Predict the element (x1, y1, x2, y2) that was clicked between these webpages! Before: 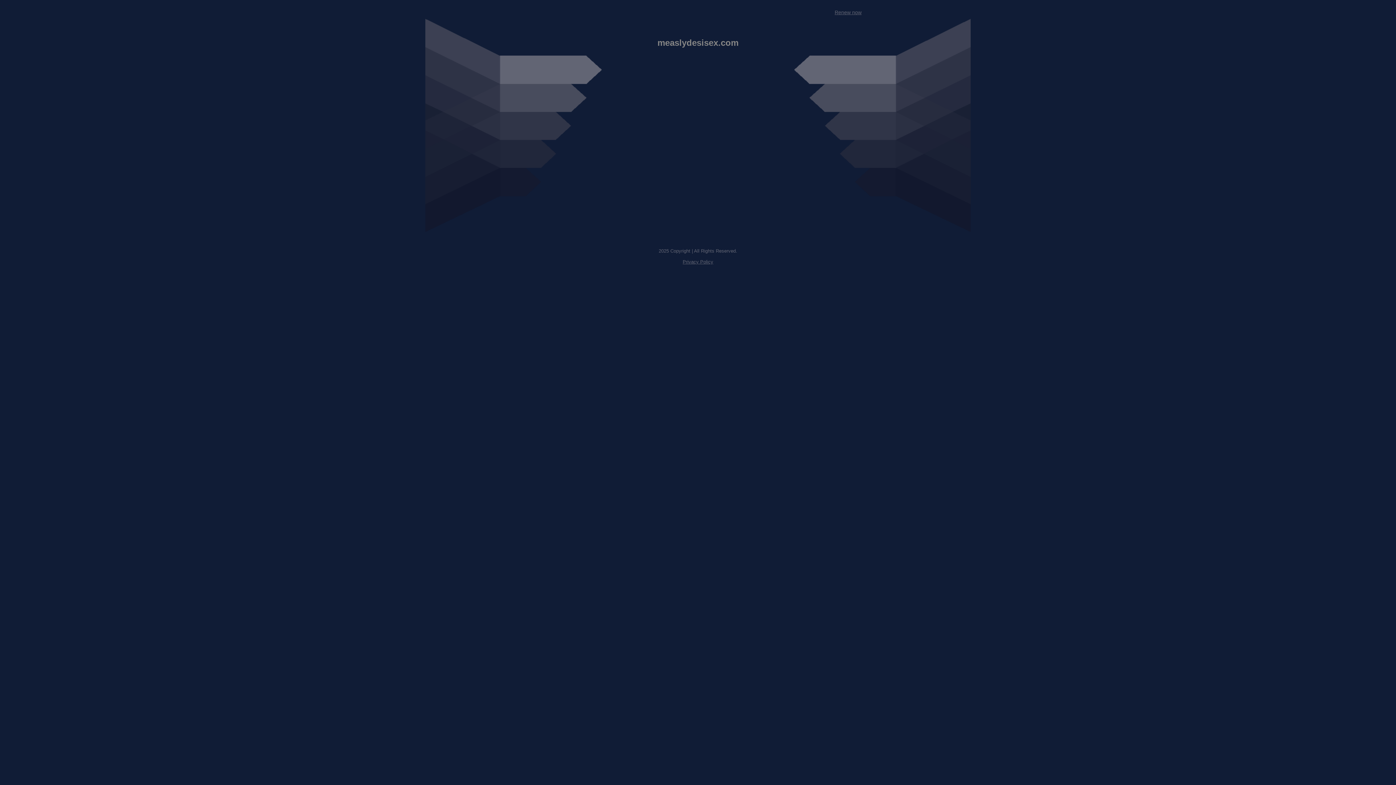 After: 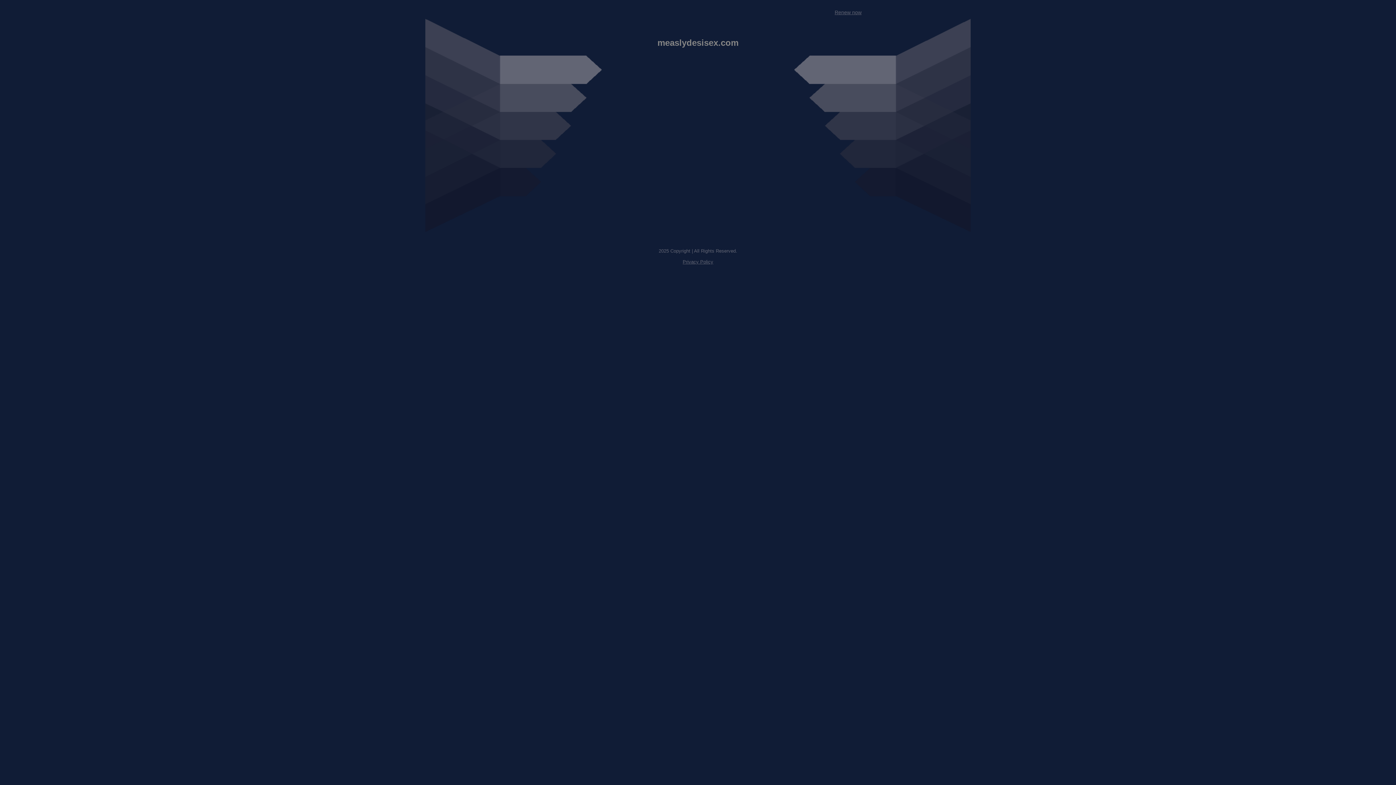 Action: label: Renew now bbox: (834, 9, 861, 15)